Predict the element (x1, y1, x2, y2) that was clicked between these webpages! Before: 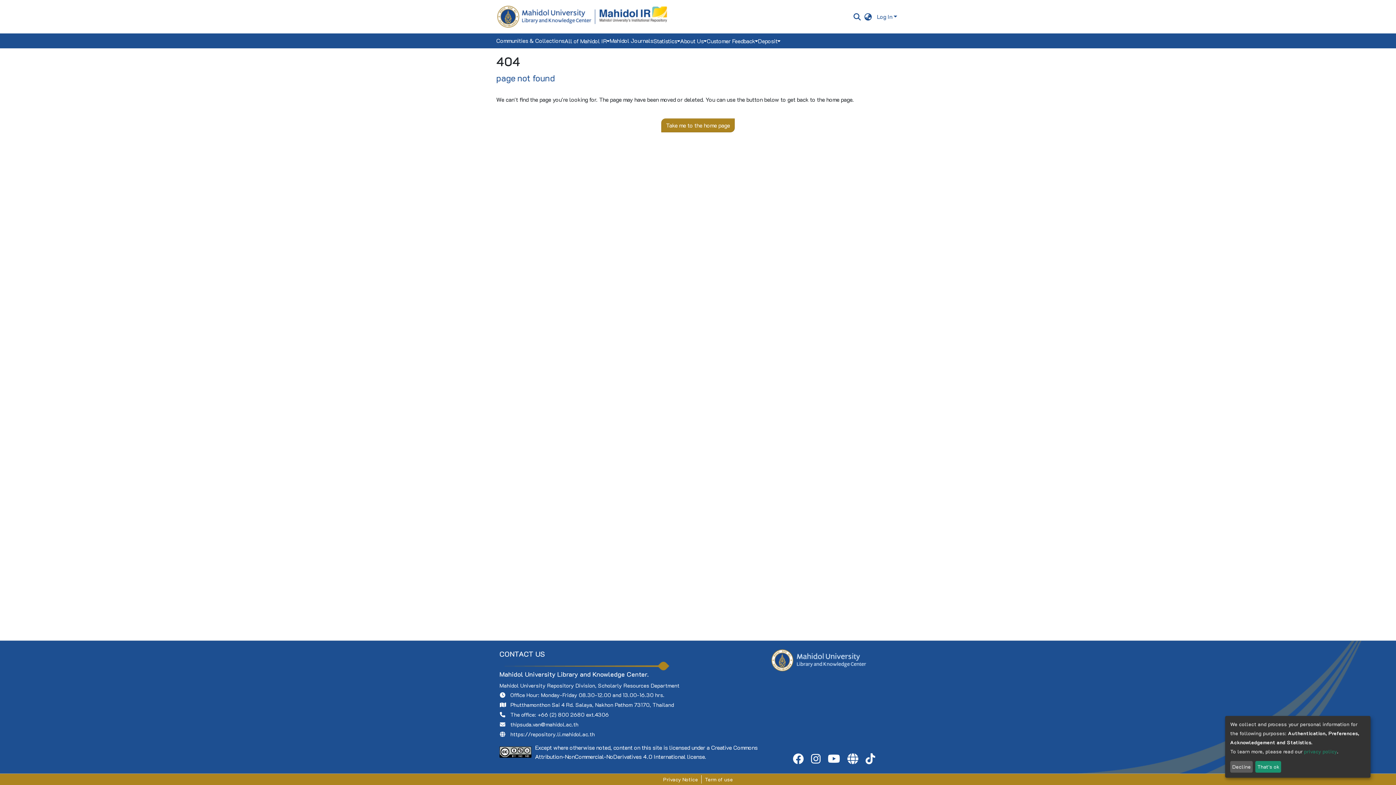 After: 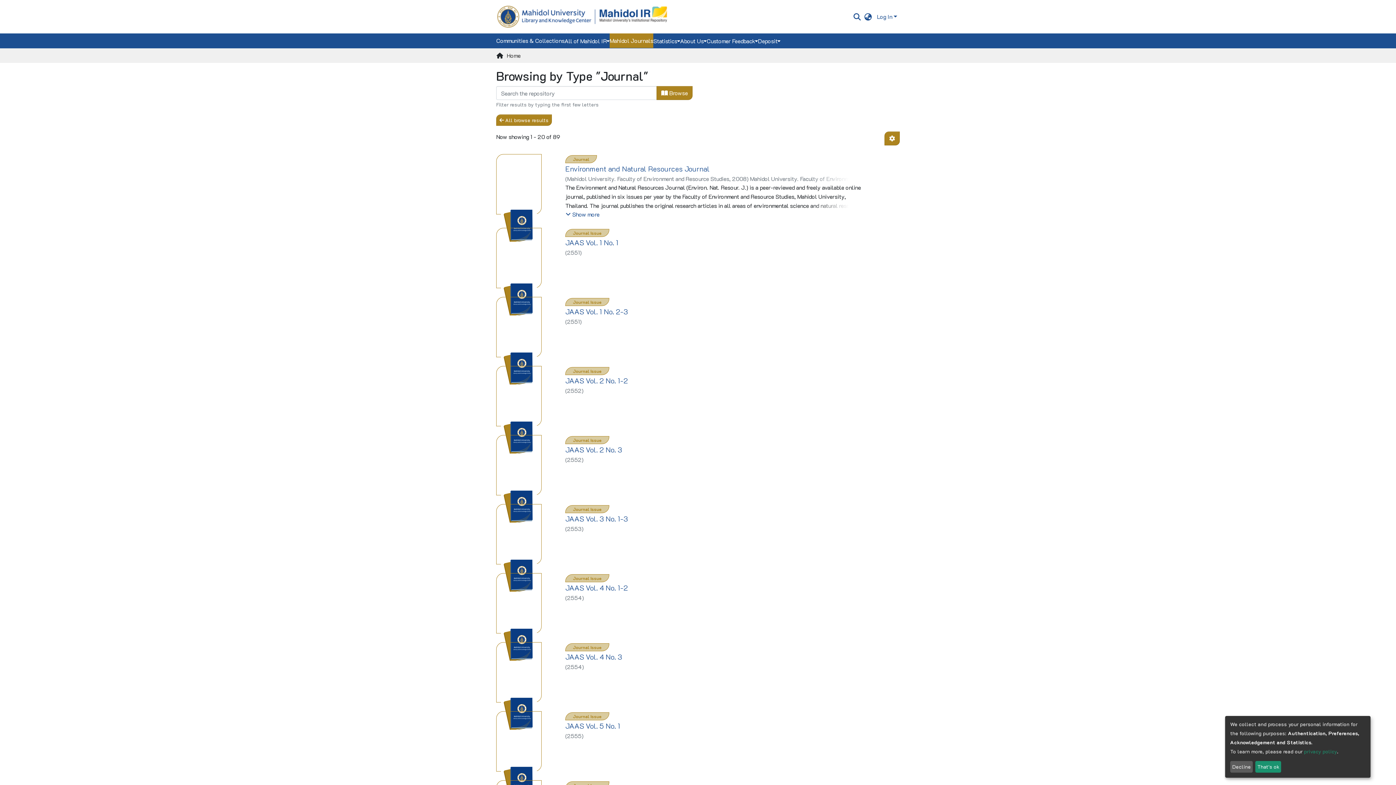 Action: label: Mahidol Journals bbox: (564, 33, 608, 48)